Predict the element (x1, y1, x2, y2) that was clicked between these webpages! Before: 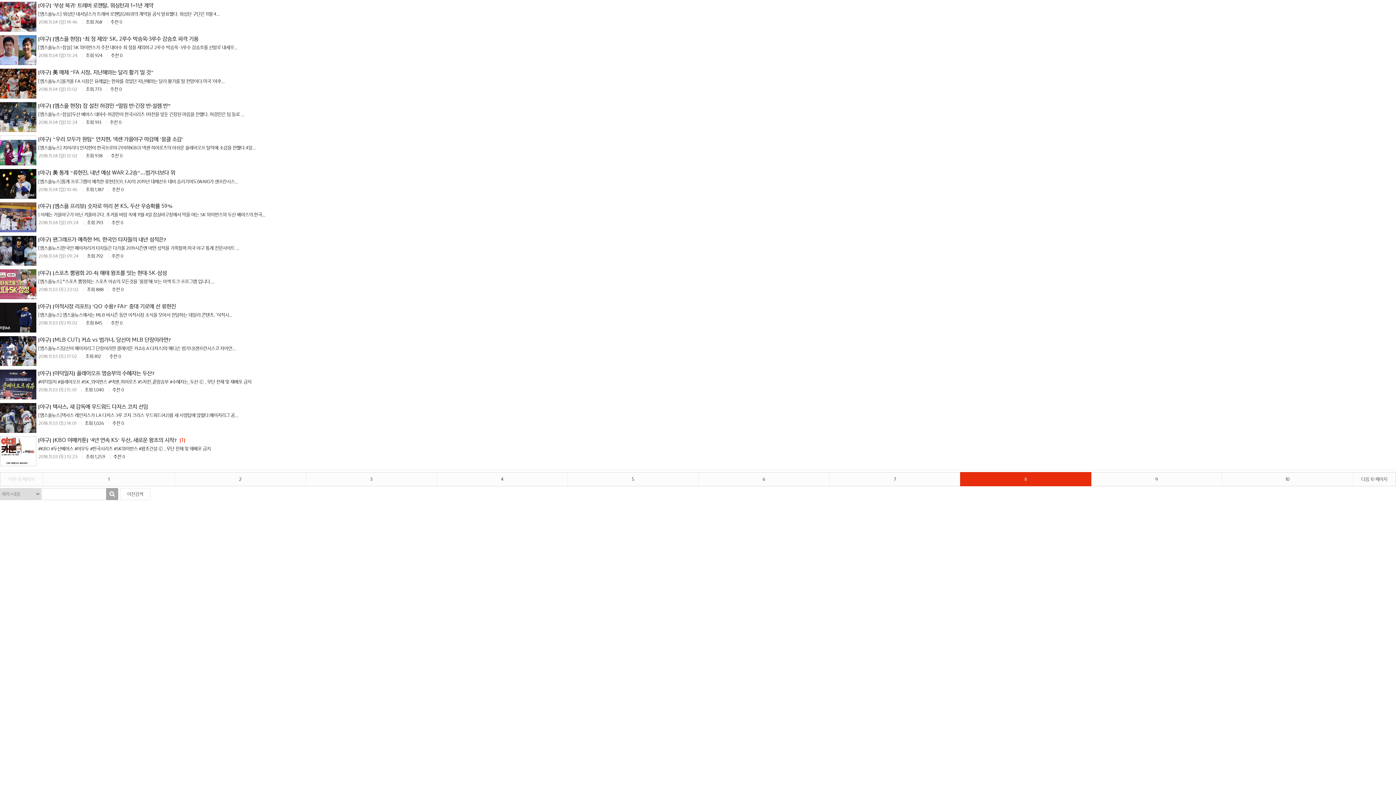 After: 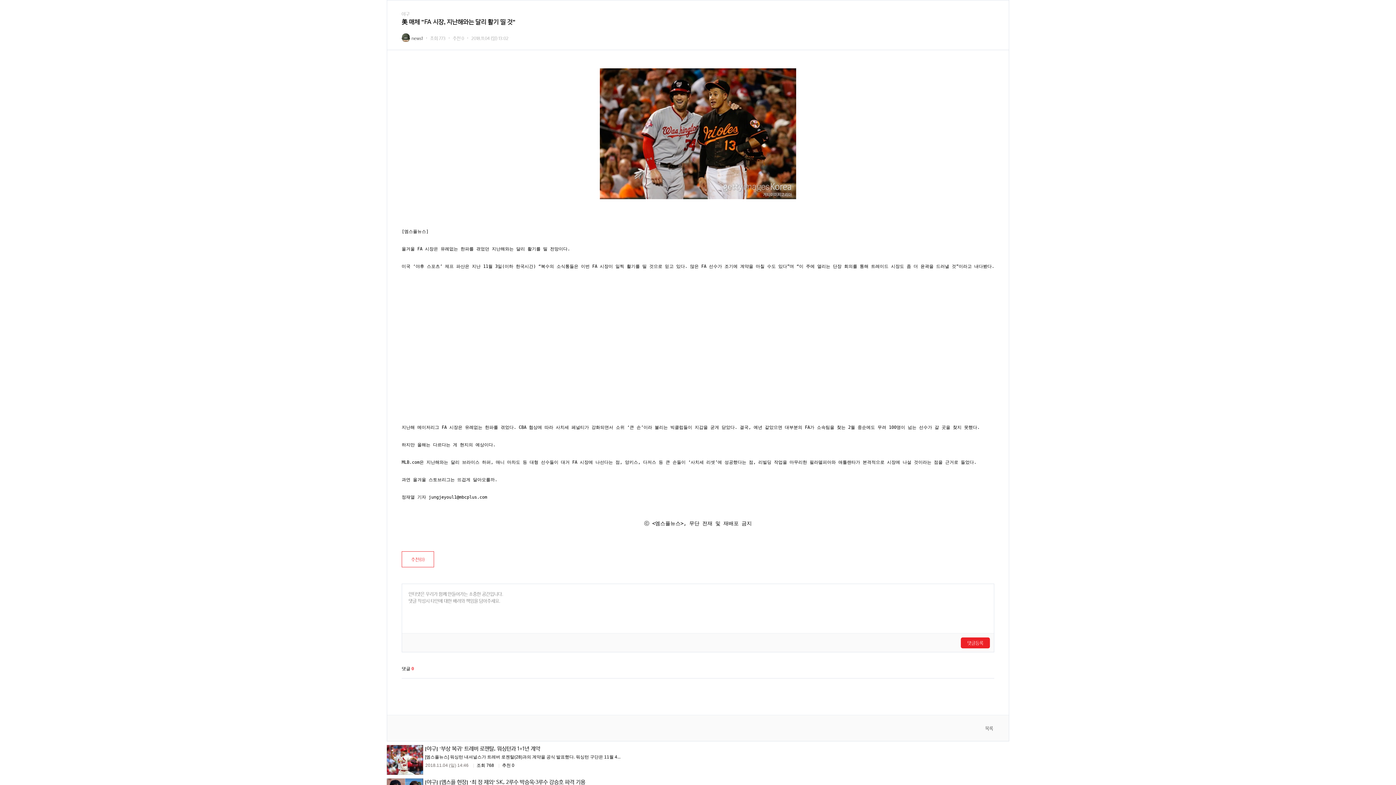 Action: bbox: (0, 94, 36, 99)